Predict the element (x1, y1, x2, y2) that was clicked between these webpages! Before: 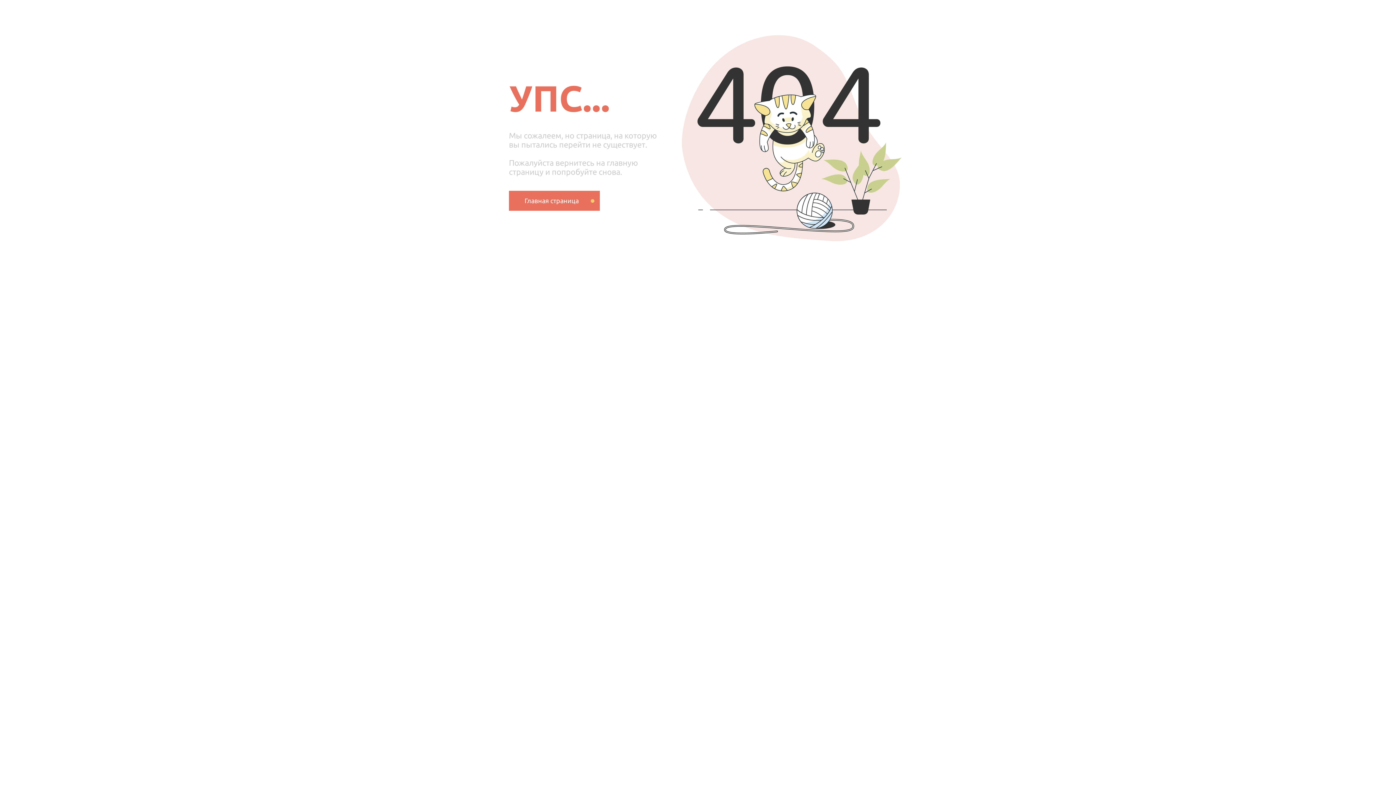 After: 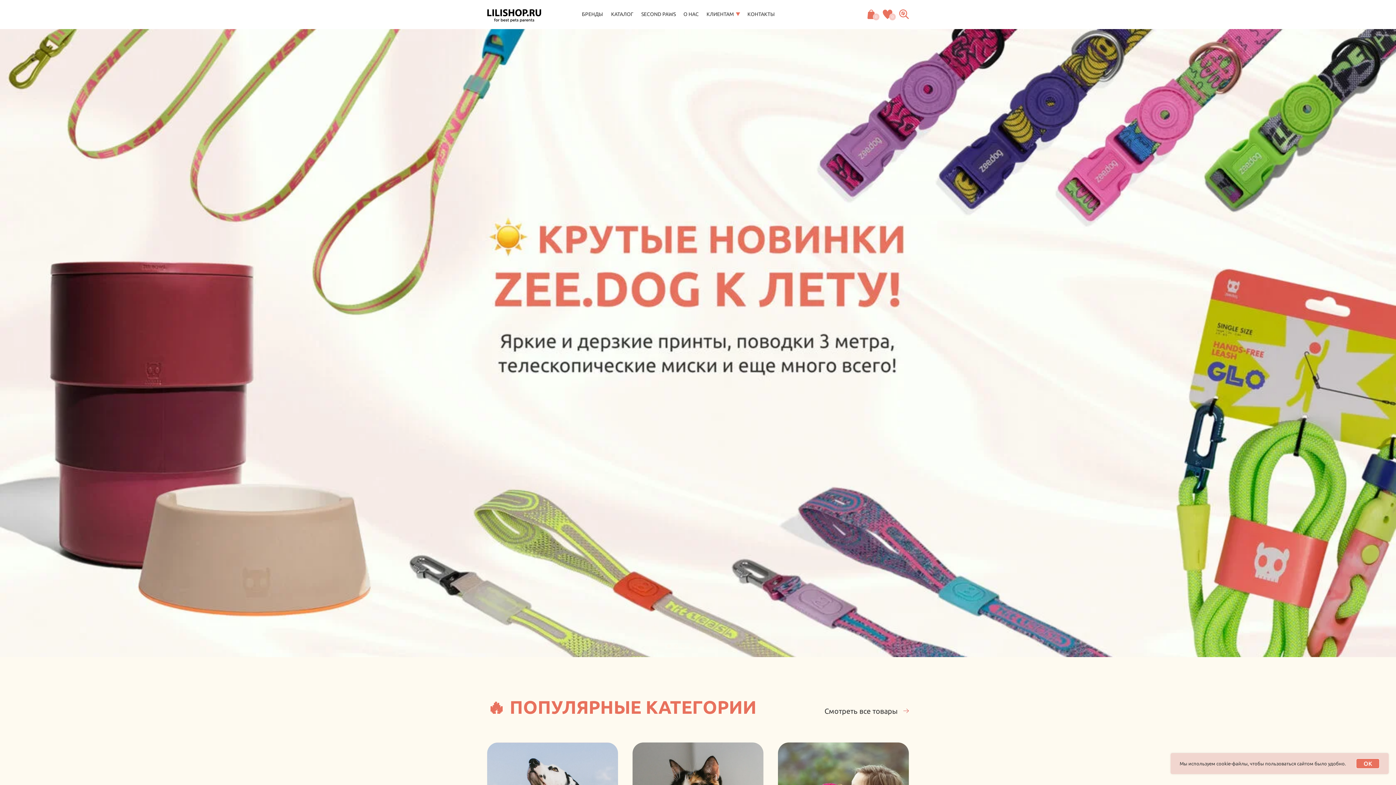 Action: label: Главная страница bbox: (509, 190, 600, 210)